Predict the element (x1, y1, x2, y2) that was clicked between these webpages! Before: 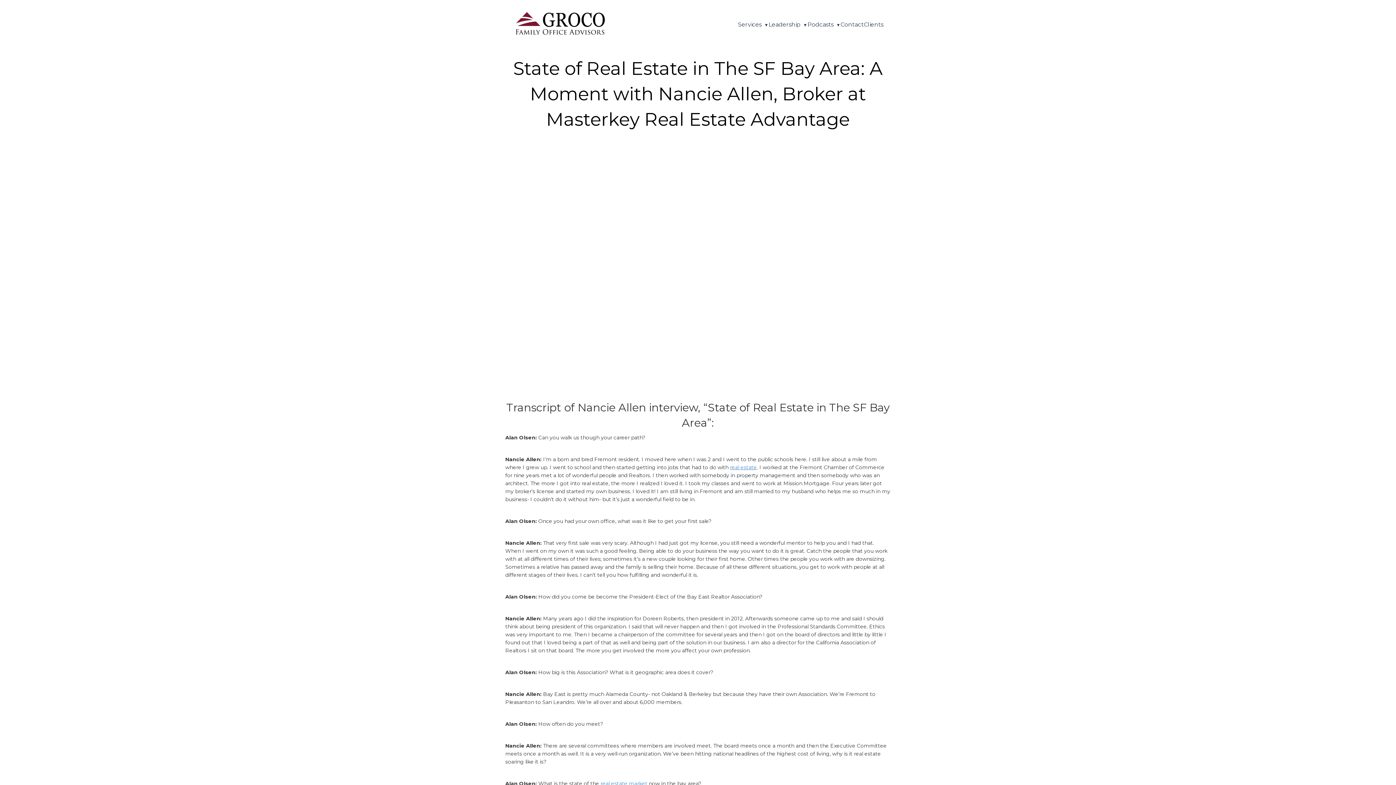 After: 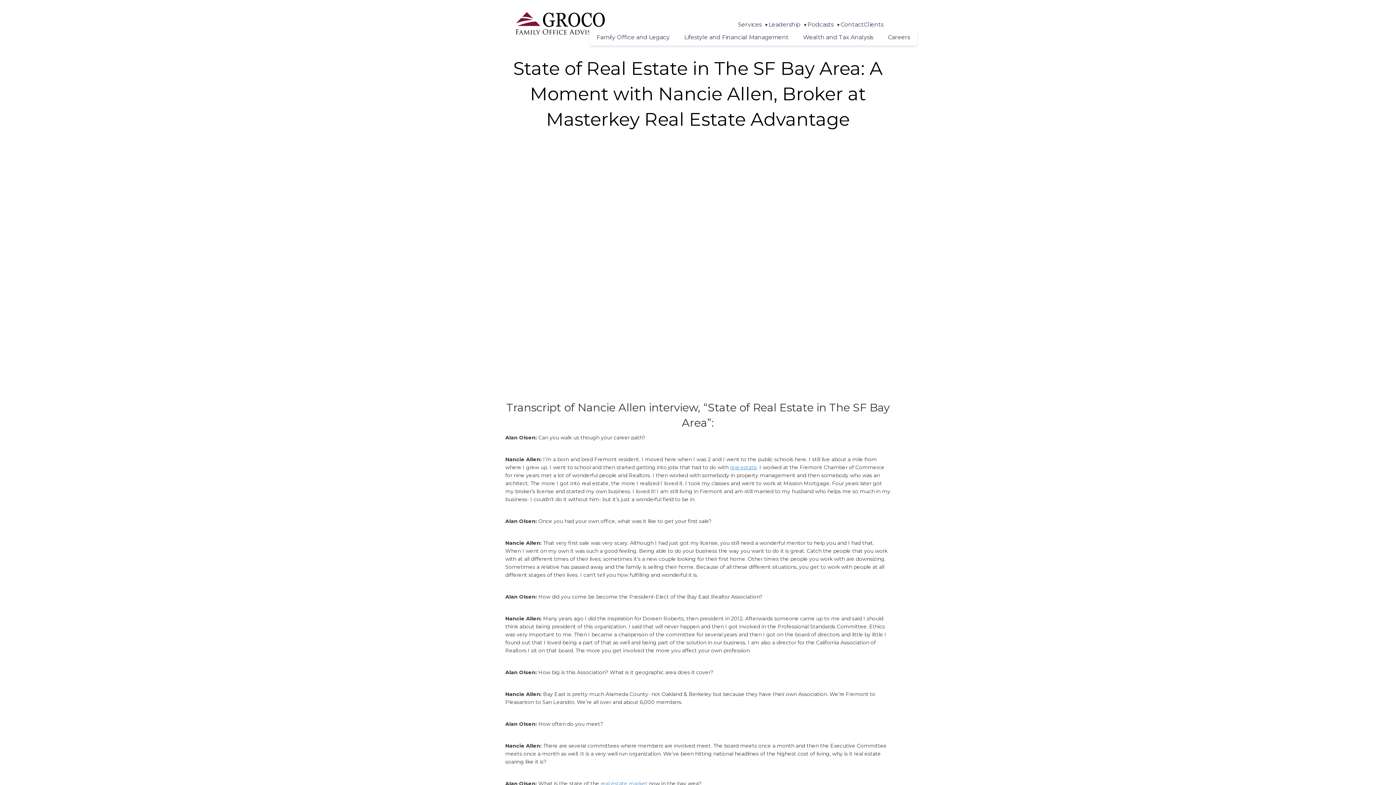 Action: bbox: (738, 20, 768, 27) label: Services